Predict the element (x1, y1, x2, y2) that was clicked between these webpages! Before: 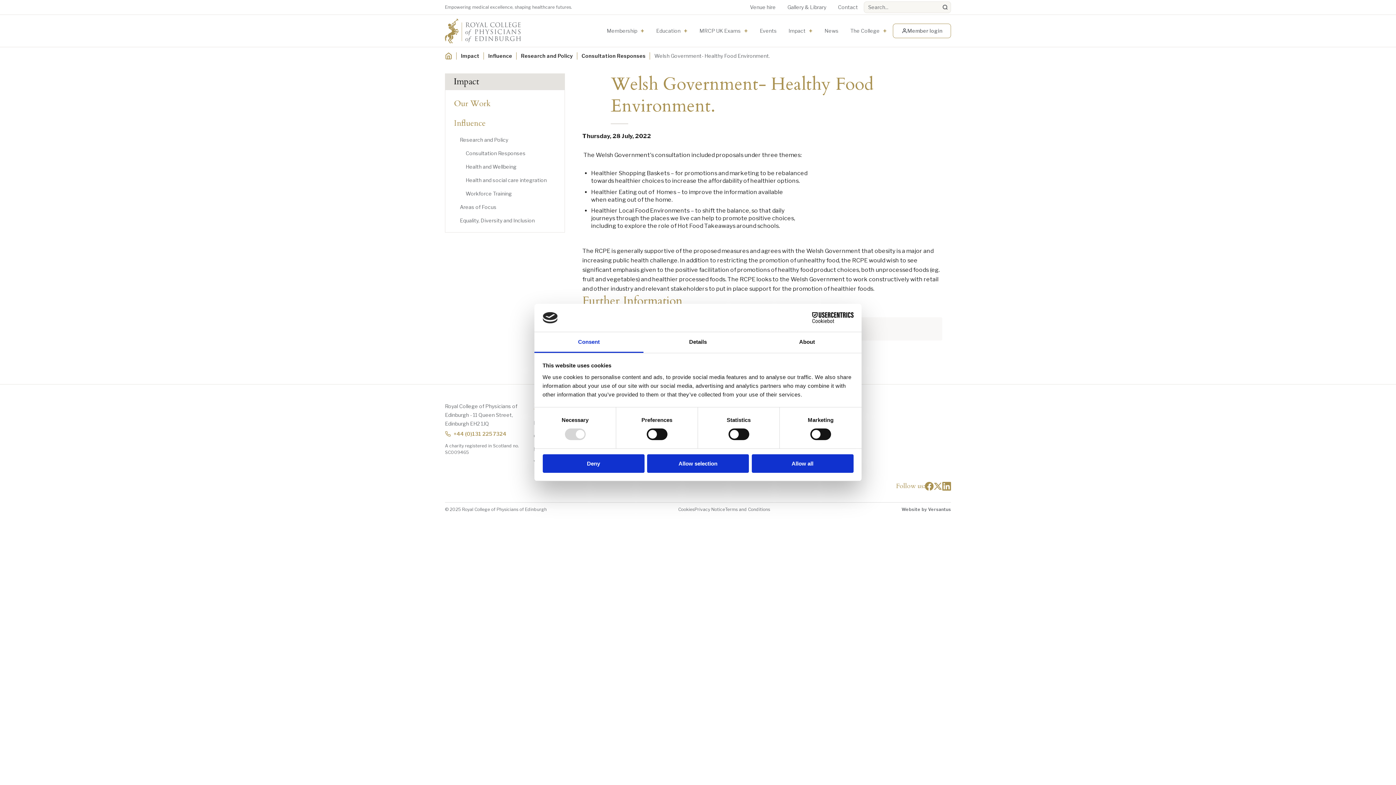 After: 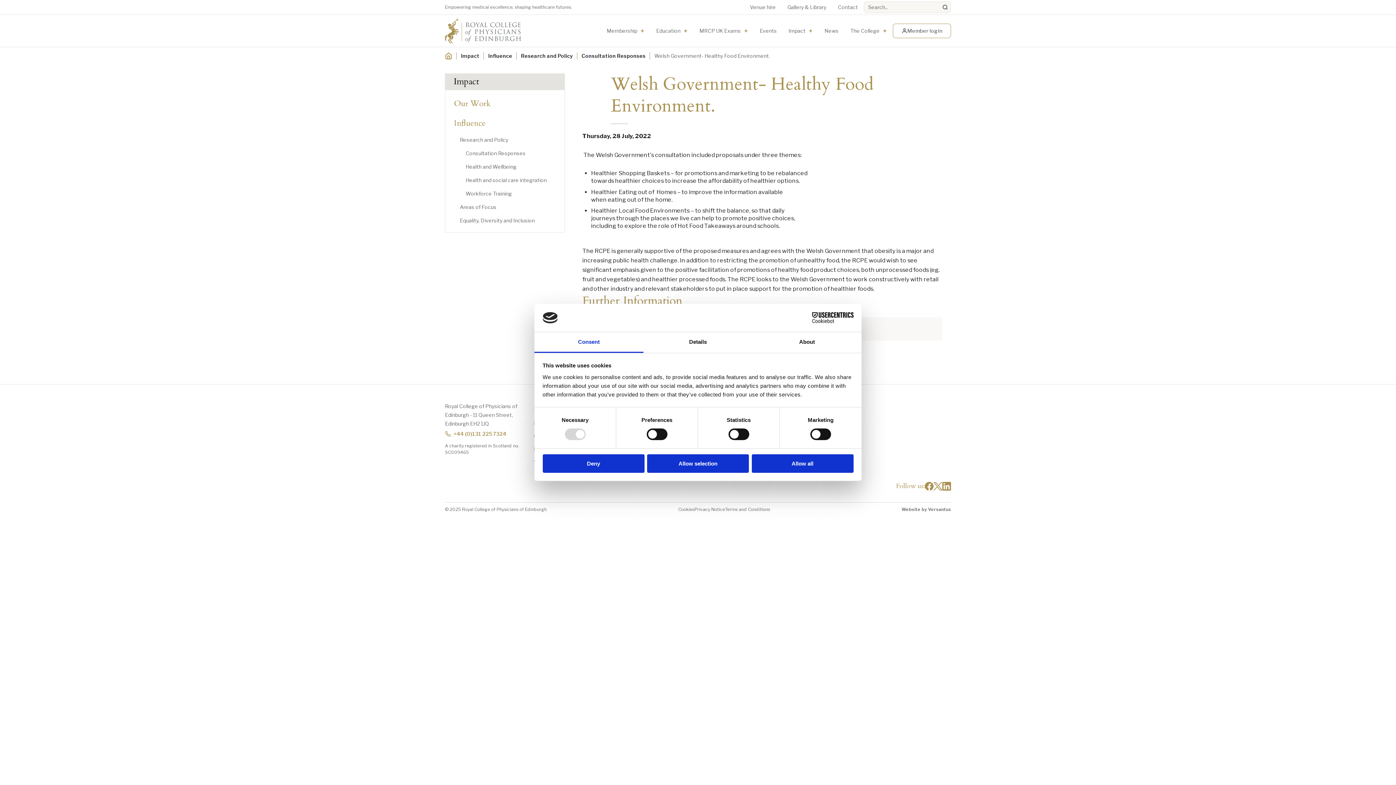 Action: bbox: (933, 482, 942, 490) label: Social Twitter x